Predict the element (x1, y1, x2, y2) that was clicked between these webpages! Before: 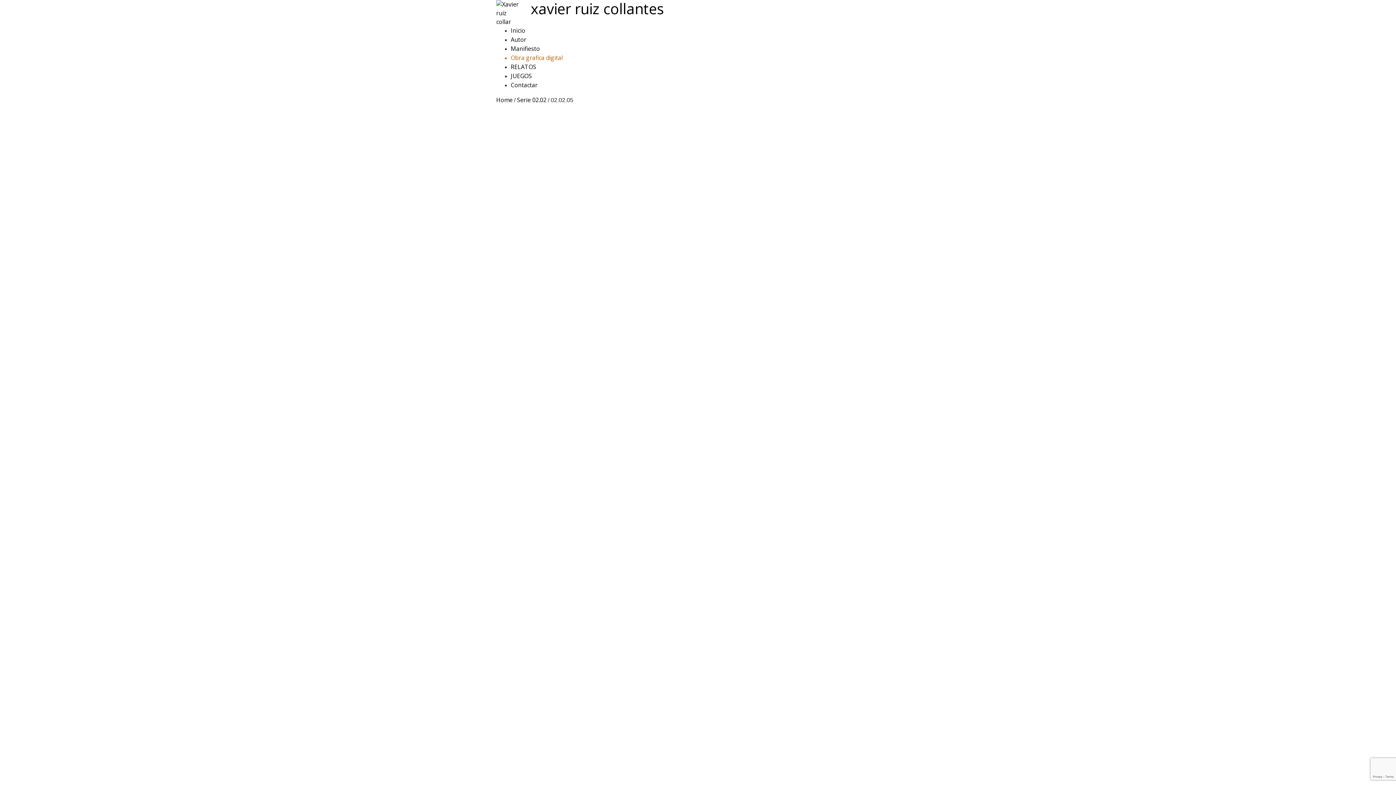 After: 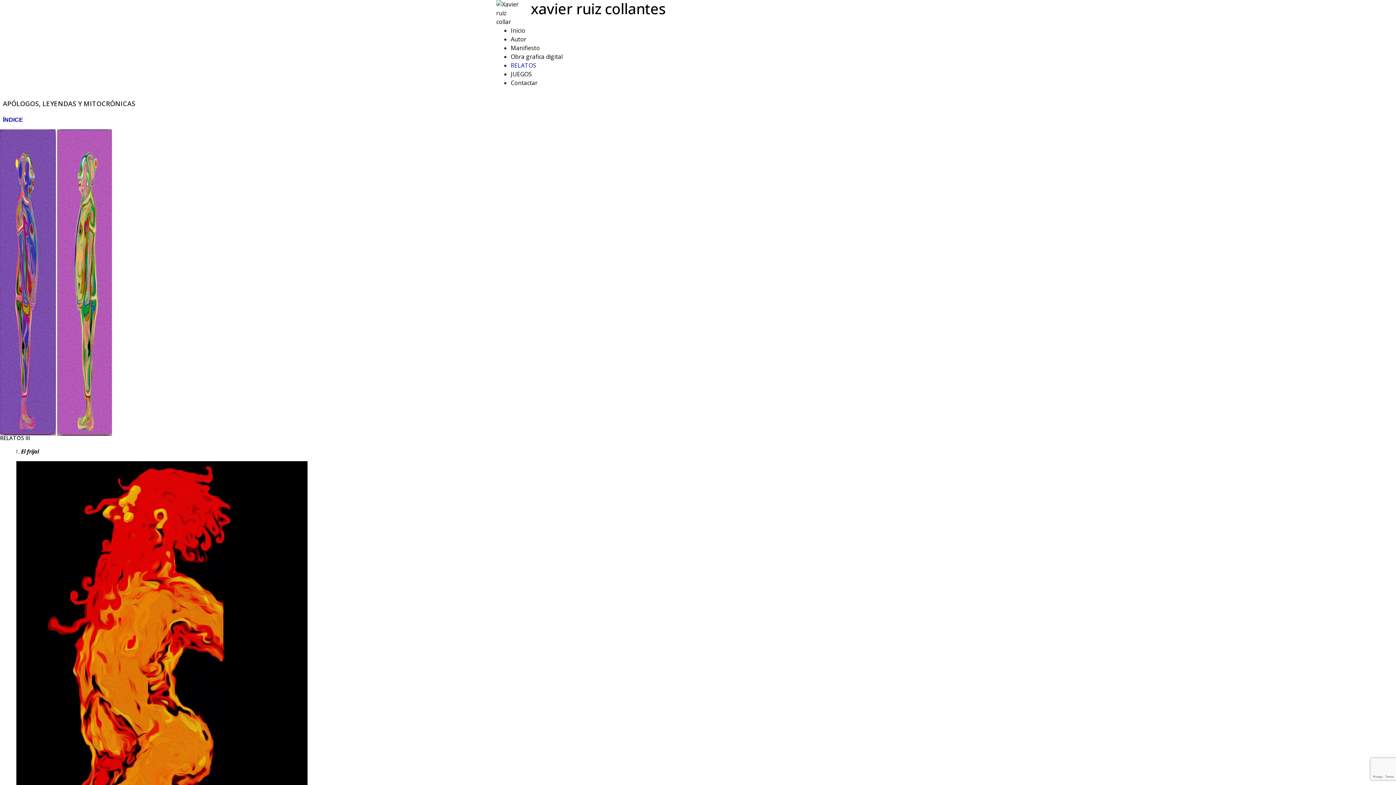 Action: label: RELATOS bbox: (510, 62, 536, 70)